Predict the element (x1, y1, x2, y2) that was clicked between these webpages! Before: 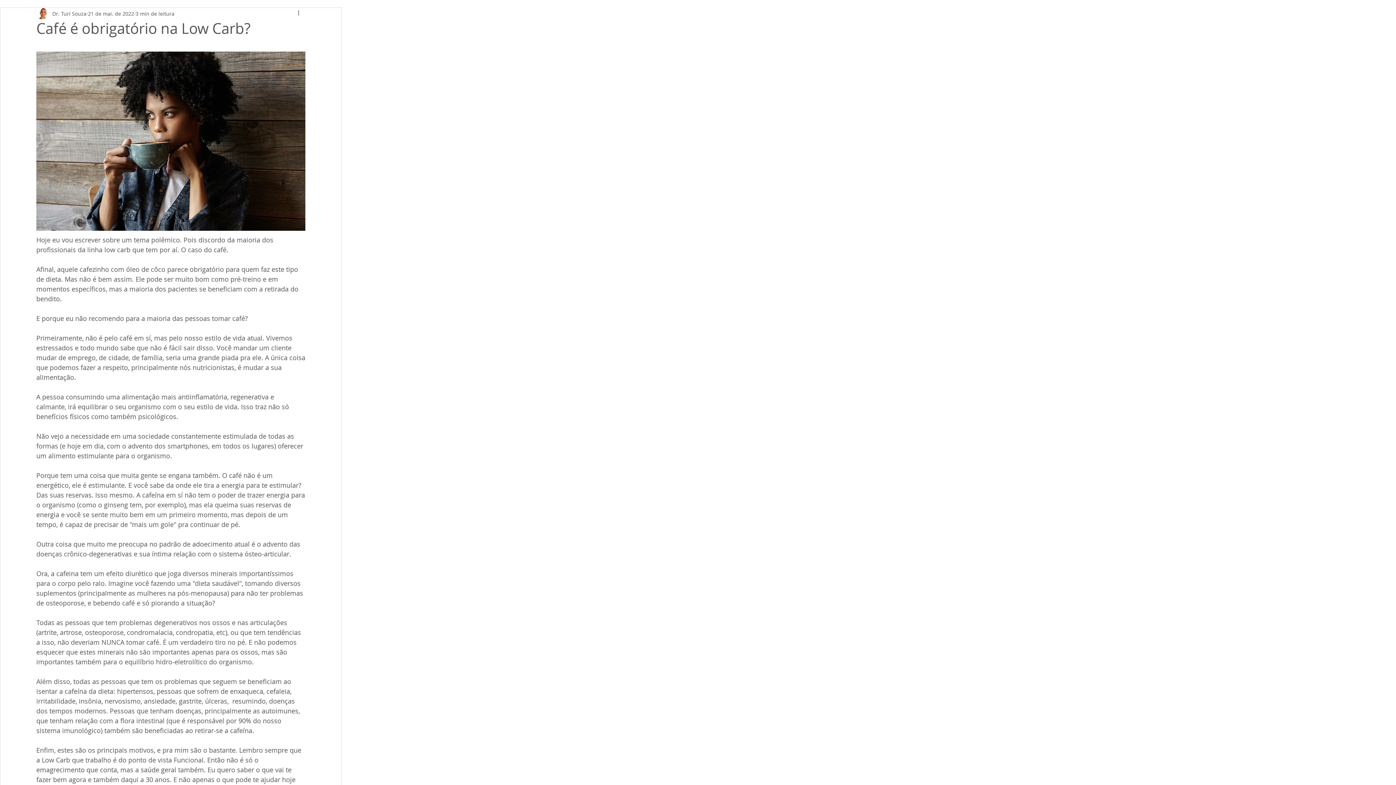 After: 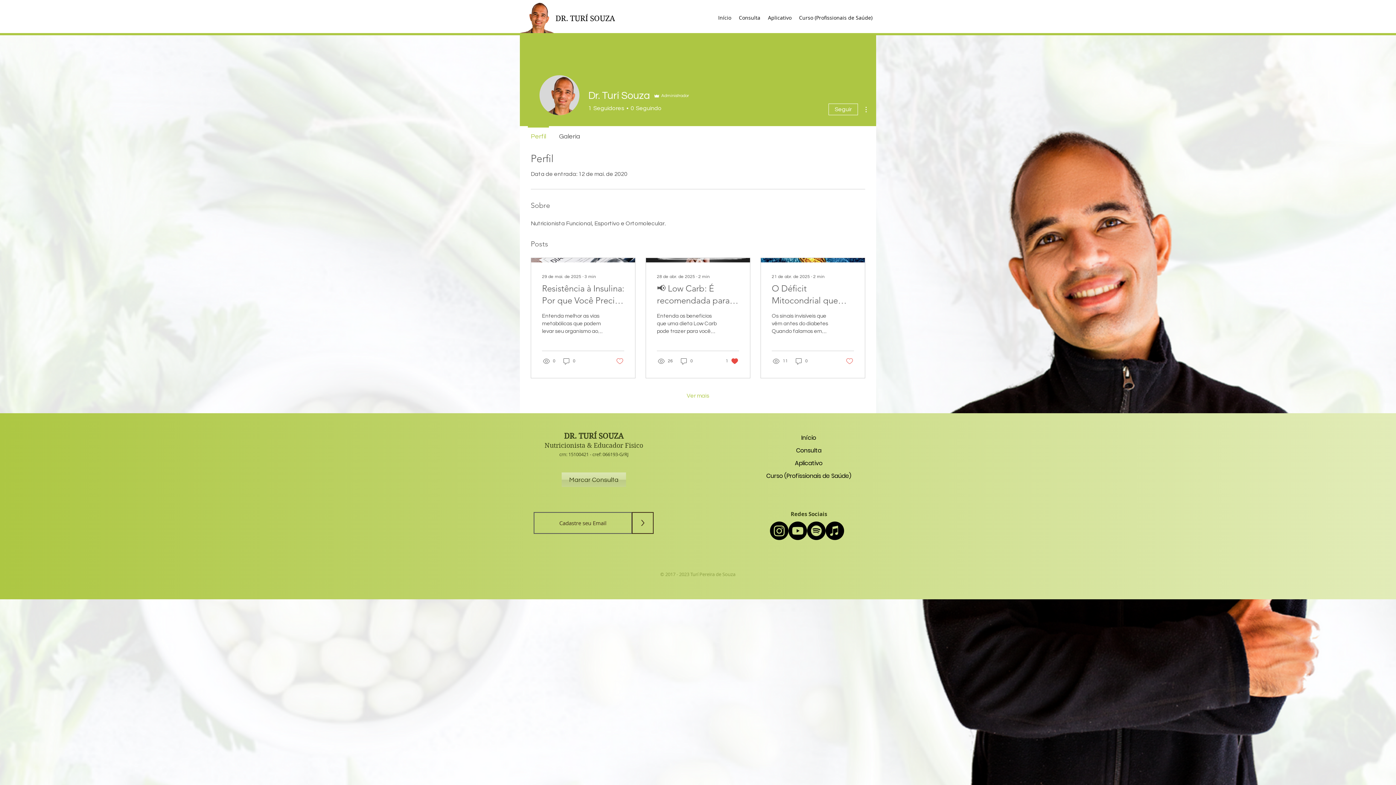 Action: bbox: (52, 9, 86, 17) label: Dr. Turí Souza